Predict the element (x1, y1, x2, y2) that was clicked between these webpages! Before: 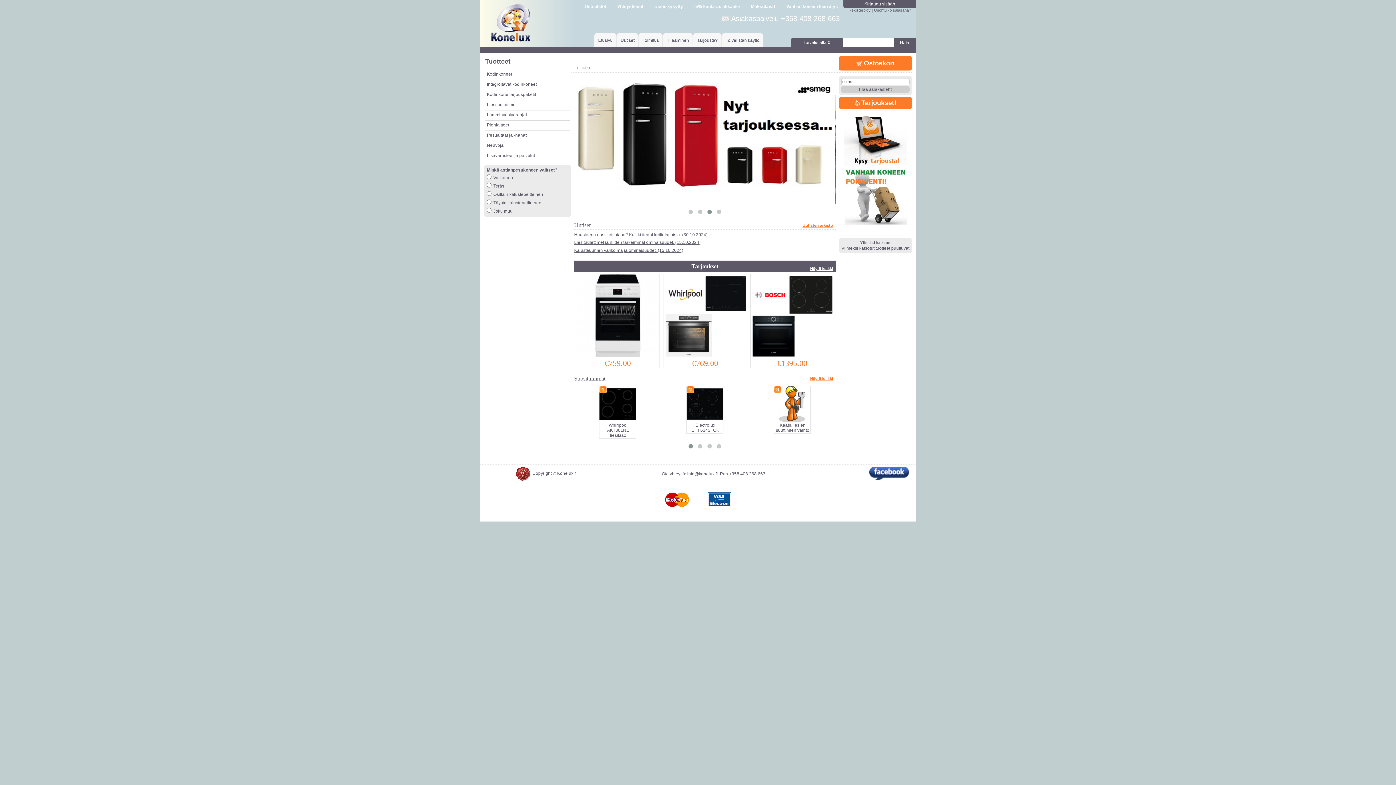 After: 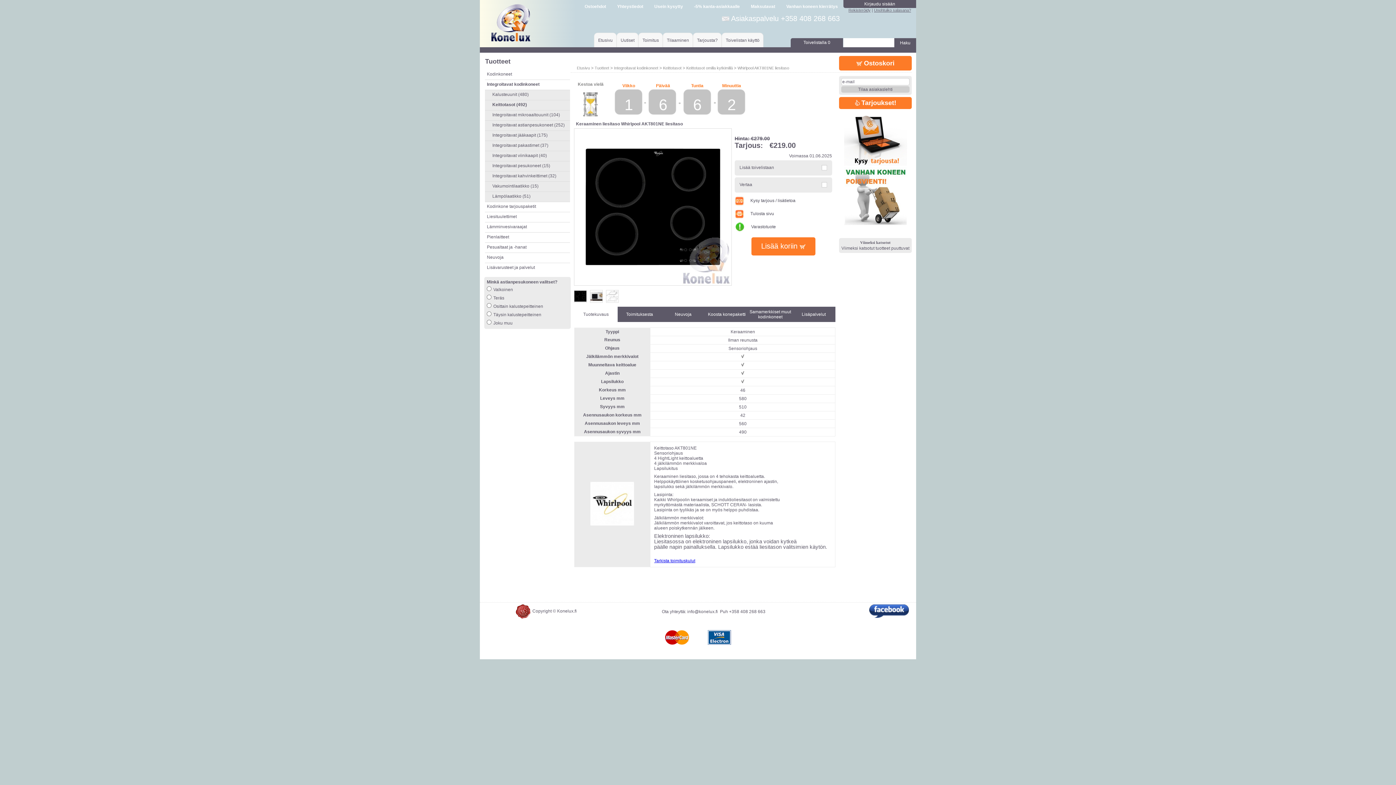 Action: bbox: (599, 395, 636, 448) label: Whirlpool AKT801NE liesitaso